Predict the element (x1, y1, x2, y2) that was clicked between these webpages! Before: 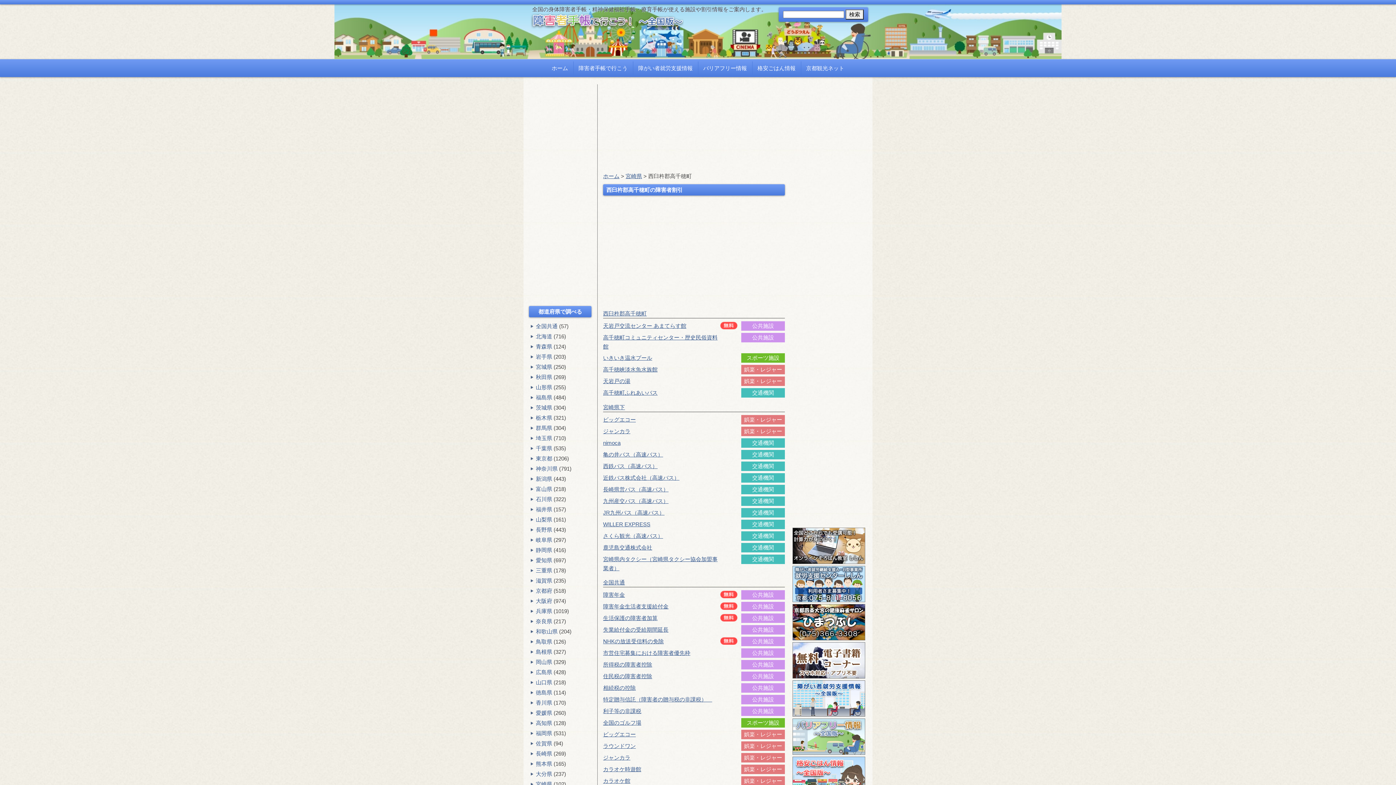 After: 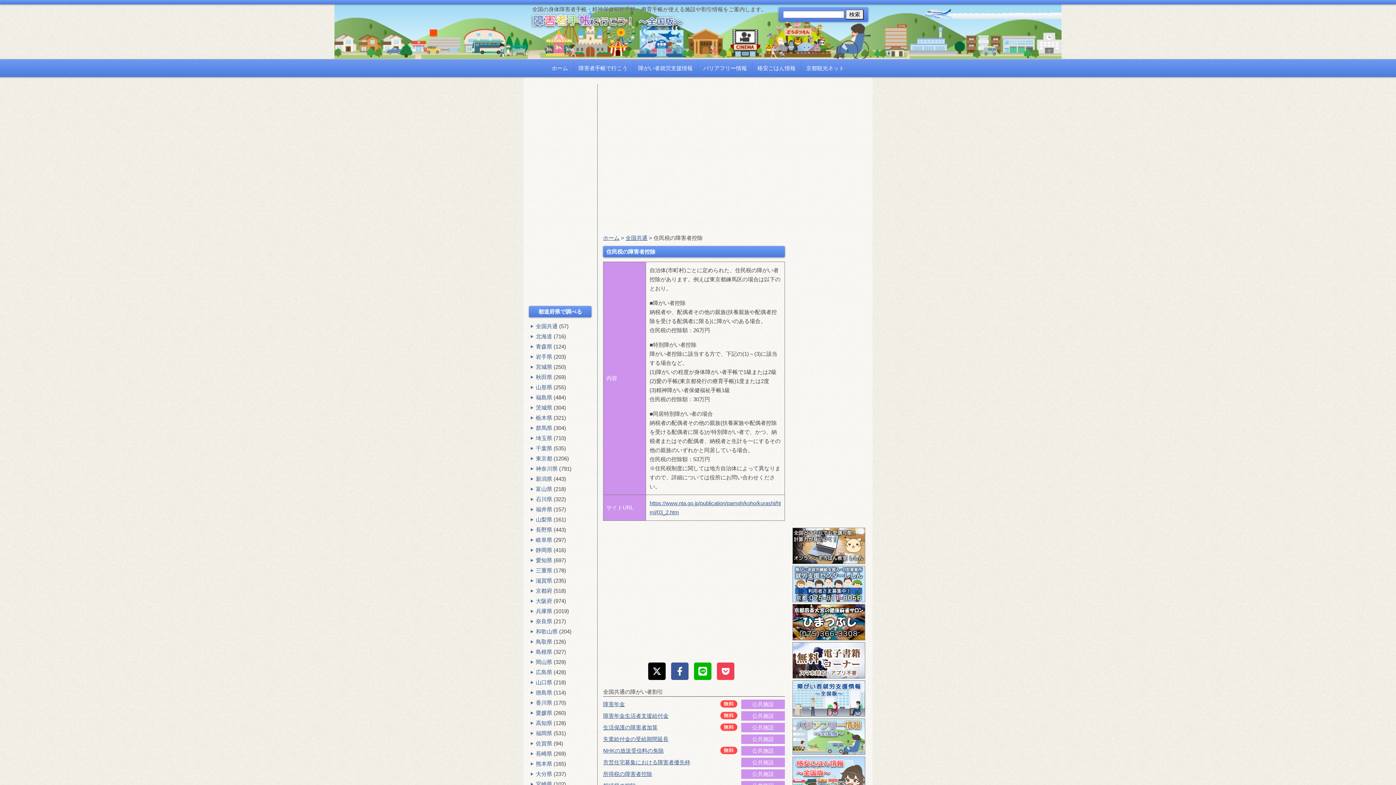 Action: bbox: (603, 673, 652, 679) label: 住民税の障害者控除